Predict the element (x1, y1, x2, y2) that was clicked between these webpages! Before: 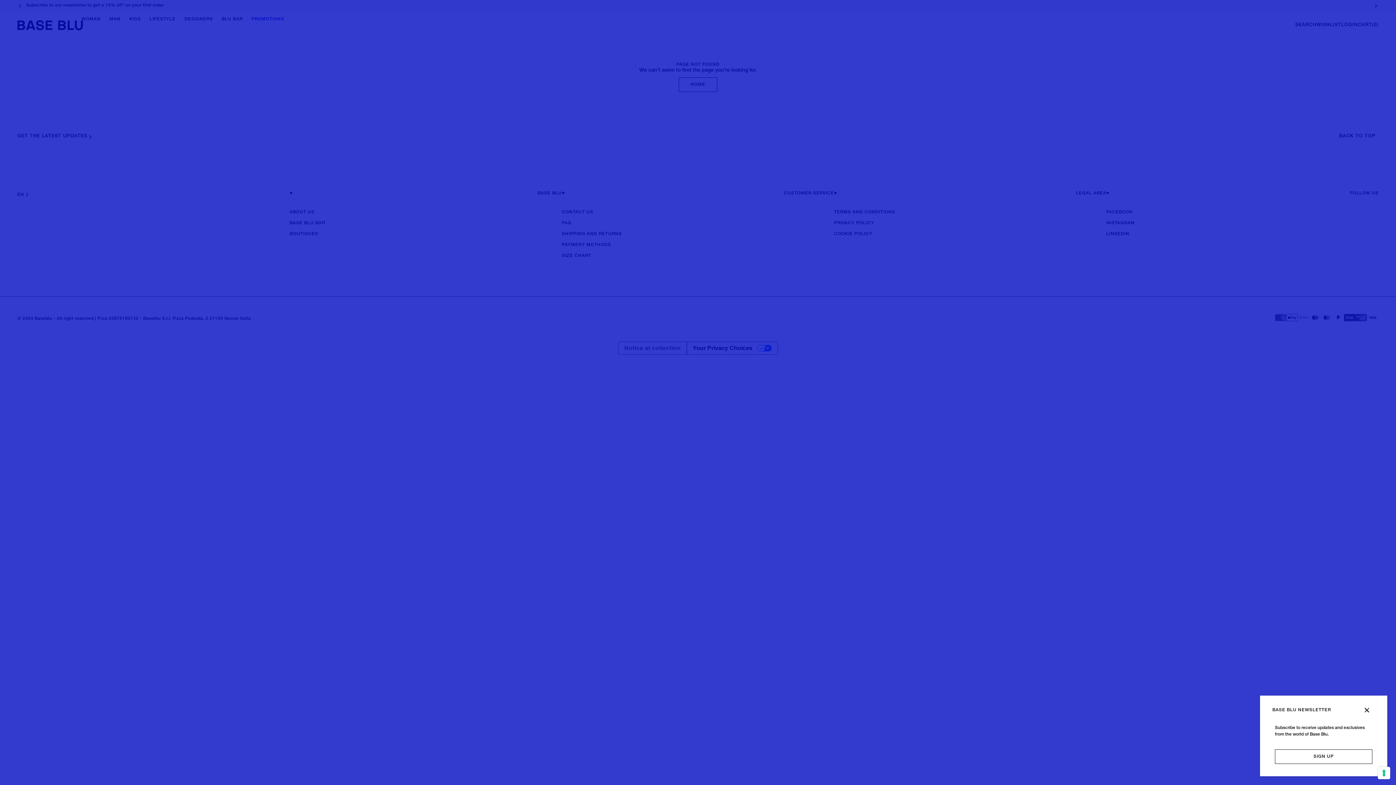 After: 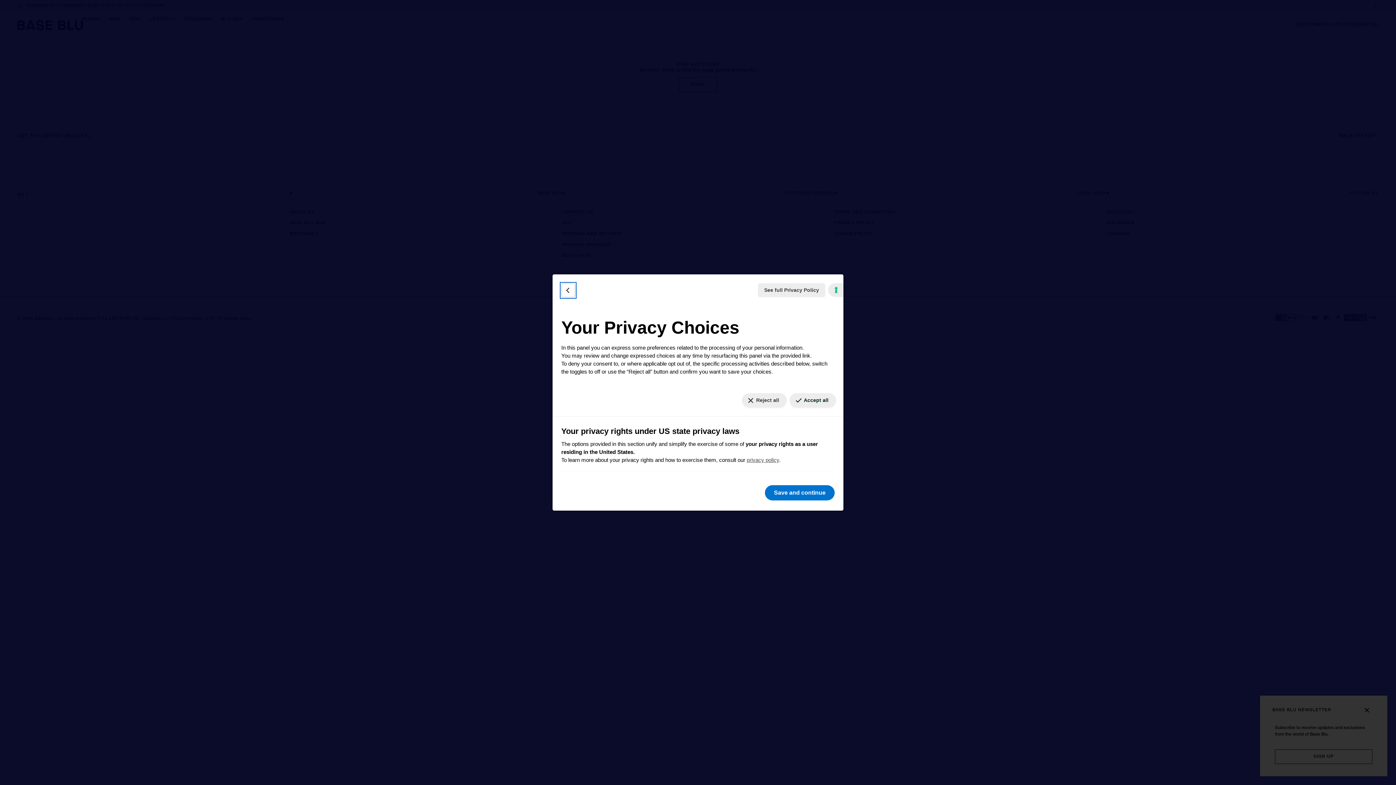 Action: label: Your consent preferences for tracking technologies bbox: (1378, 767, 1390, 779)